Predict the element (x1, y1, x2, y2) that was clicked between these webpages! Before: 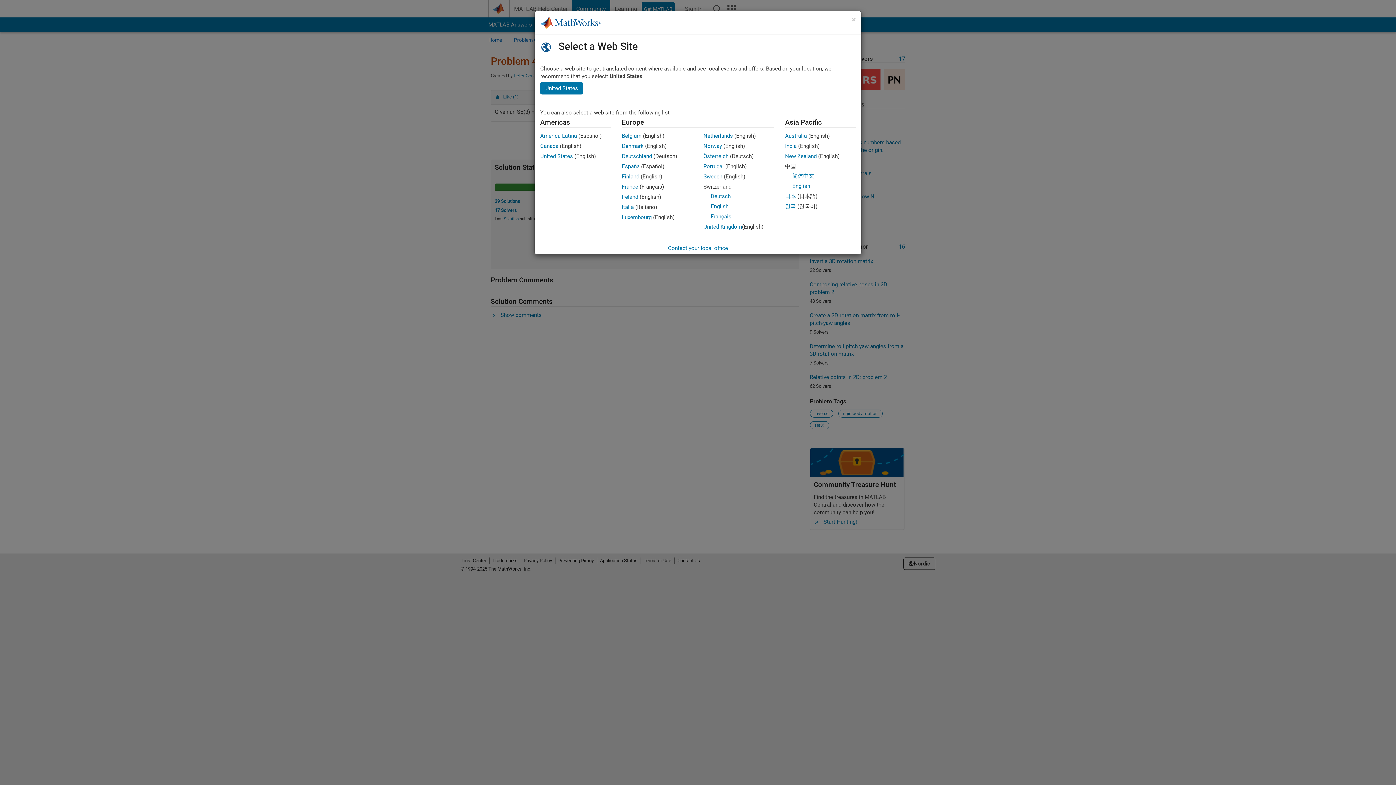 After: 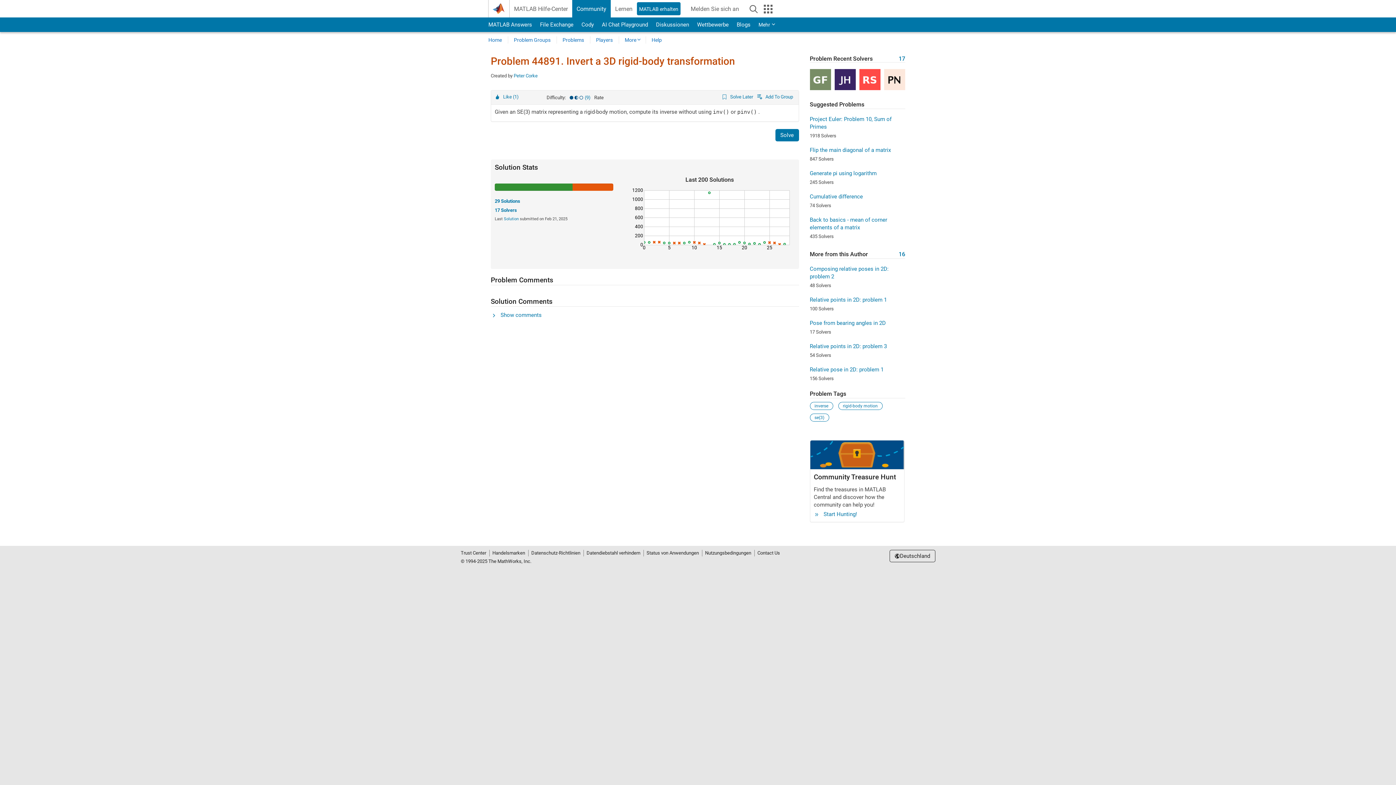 Action: label: Deutschland bbox: (622, 153, 652, 159)